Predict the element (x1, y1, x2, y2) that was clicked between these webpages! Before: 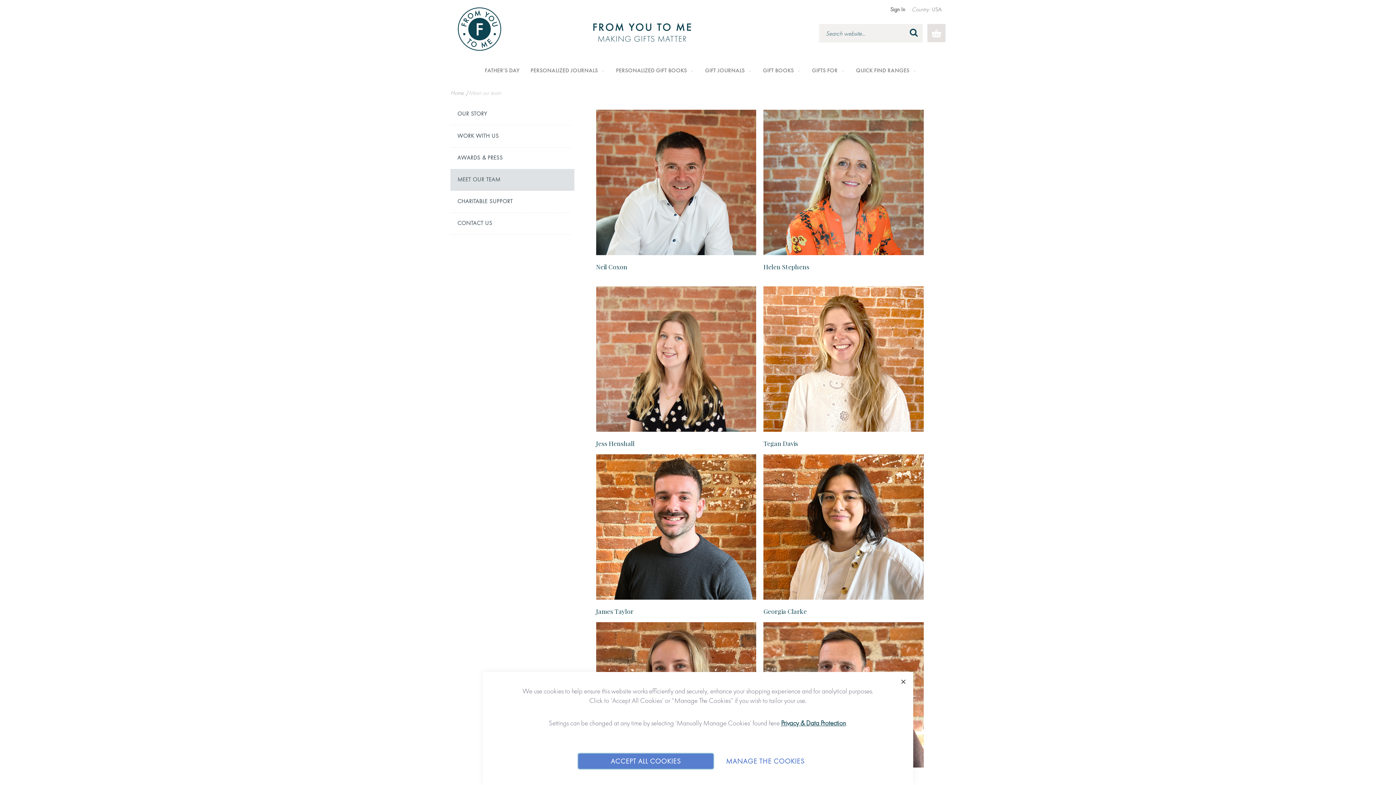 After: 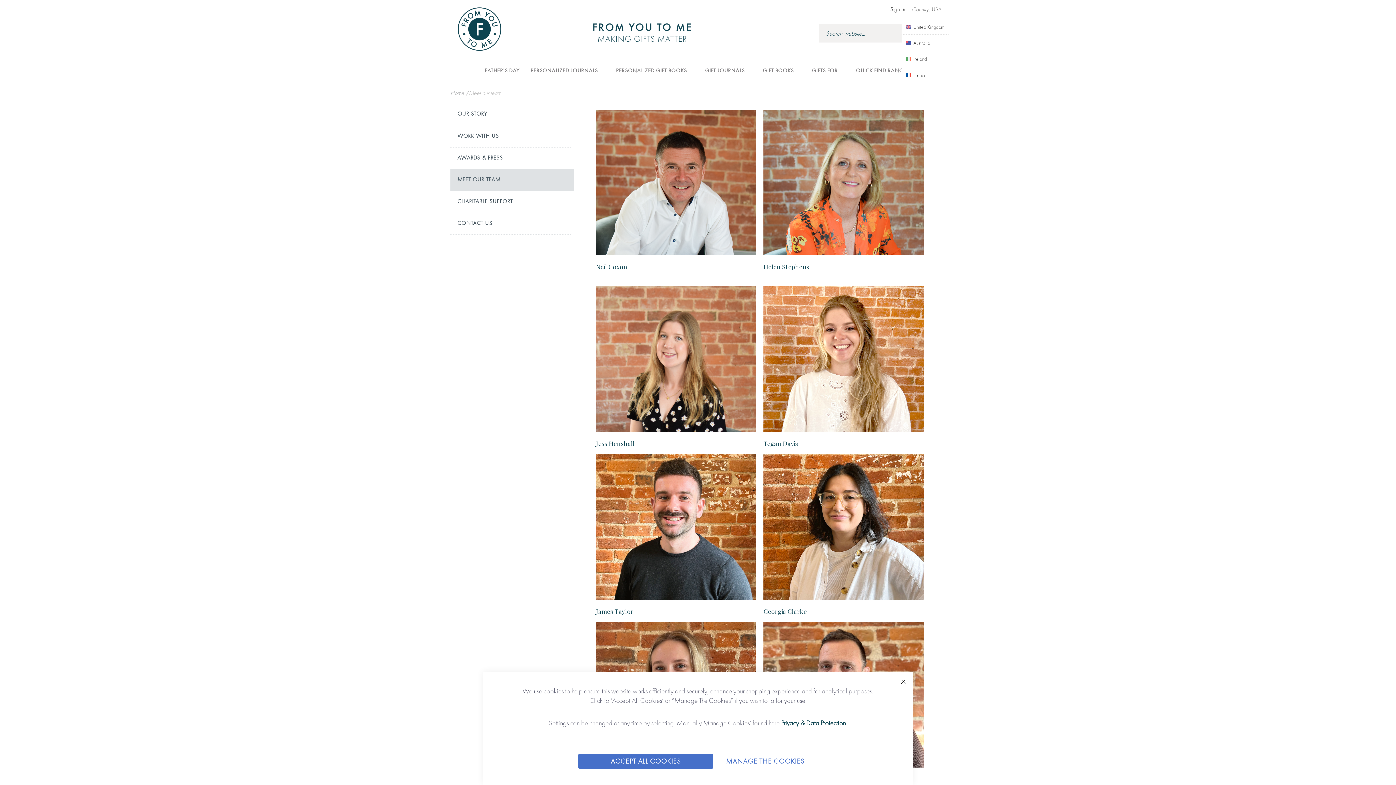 Action: label: USA  bbox: (931, 4, 949, 14)